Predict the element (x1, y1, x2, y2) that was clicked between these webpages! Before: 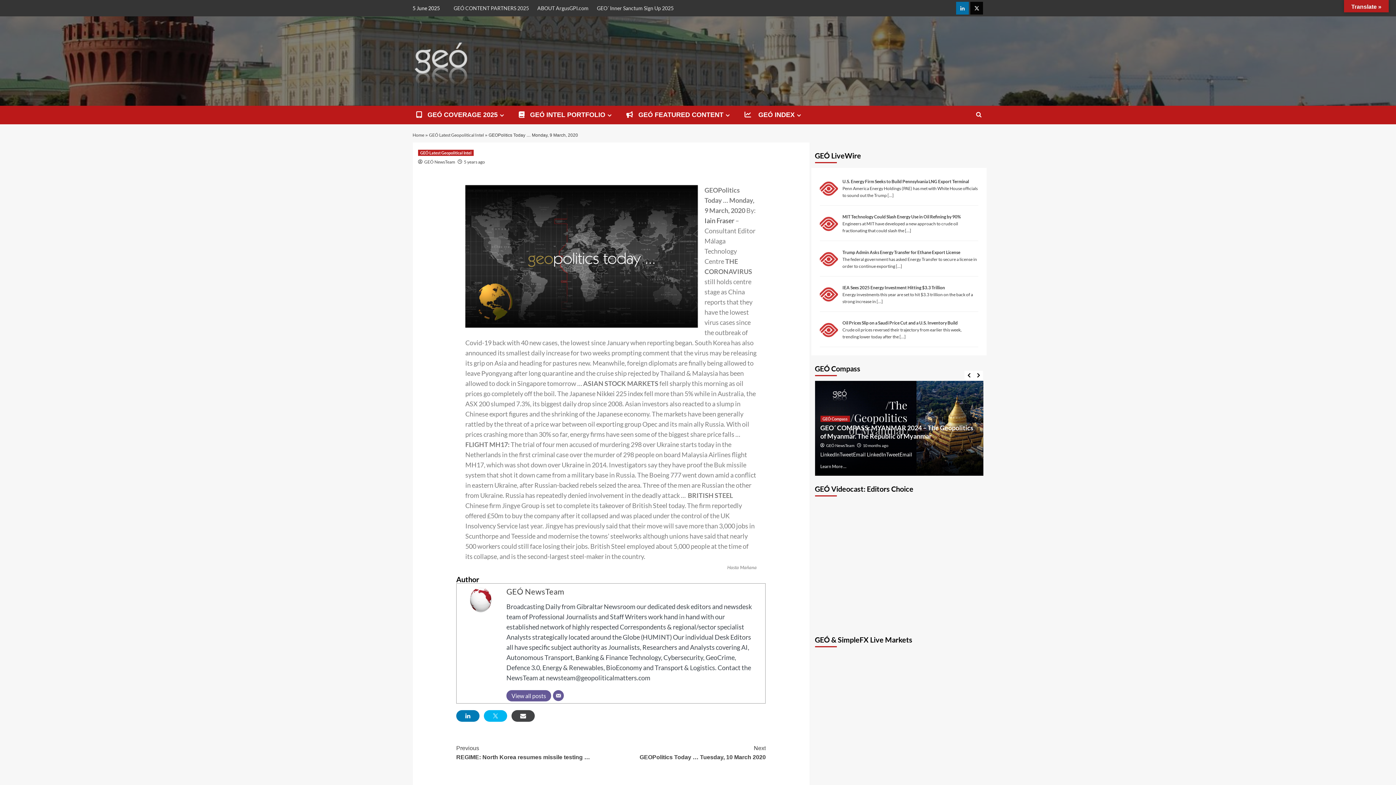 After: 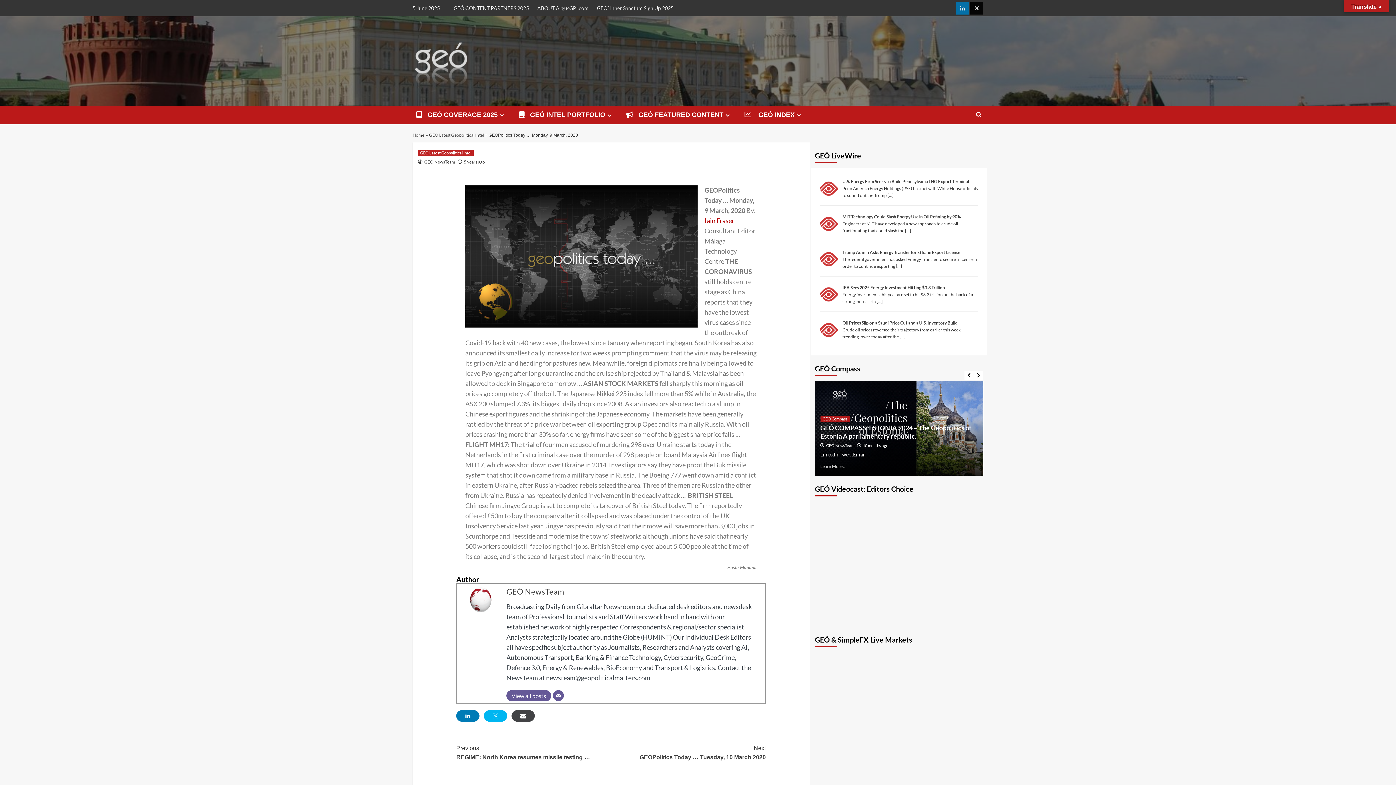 Action: bbox: (704, 216, 734, 224) label: Iain Fraser